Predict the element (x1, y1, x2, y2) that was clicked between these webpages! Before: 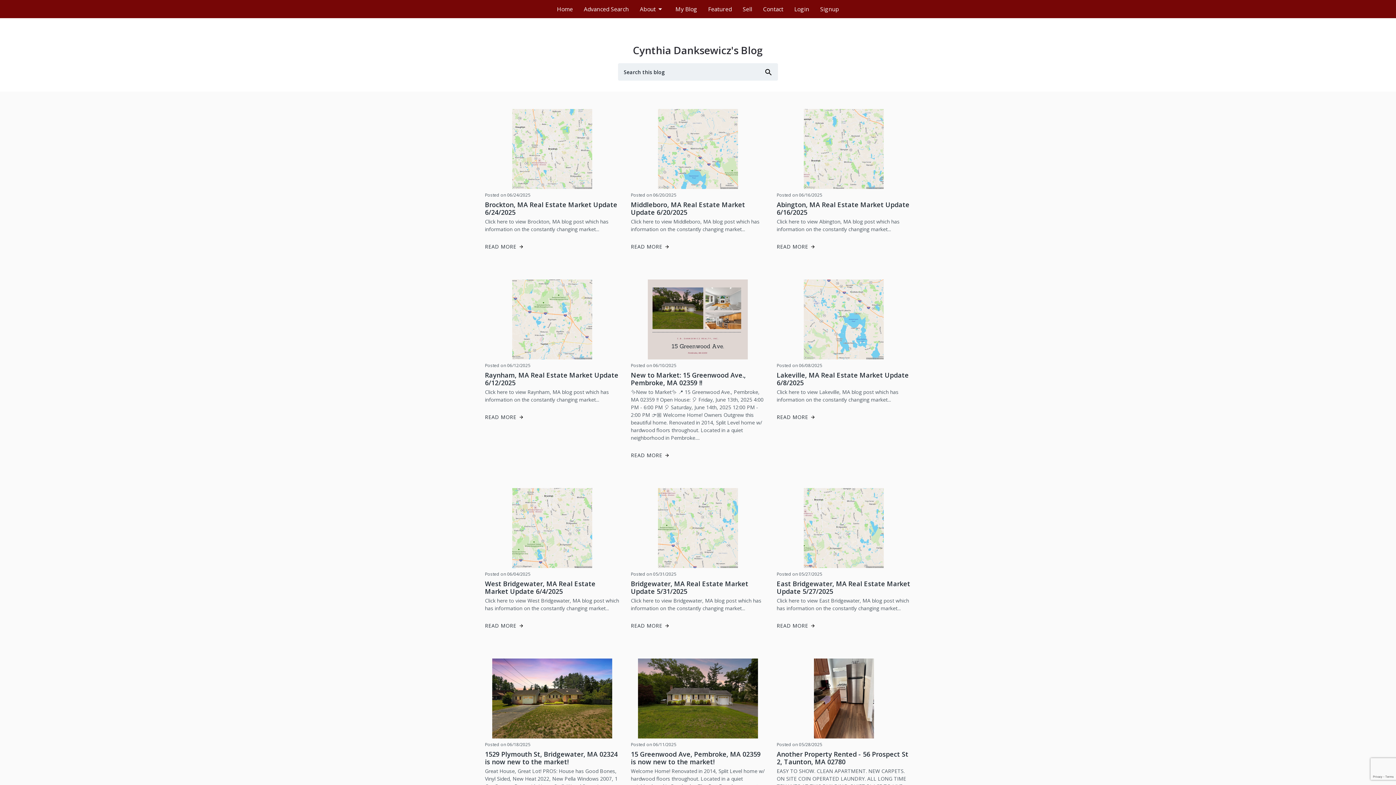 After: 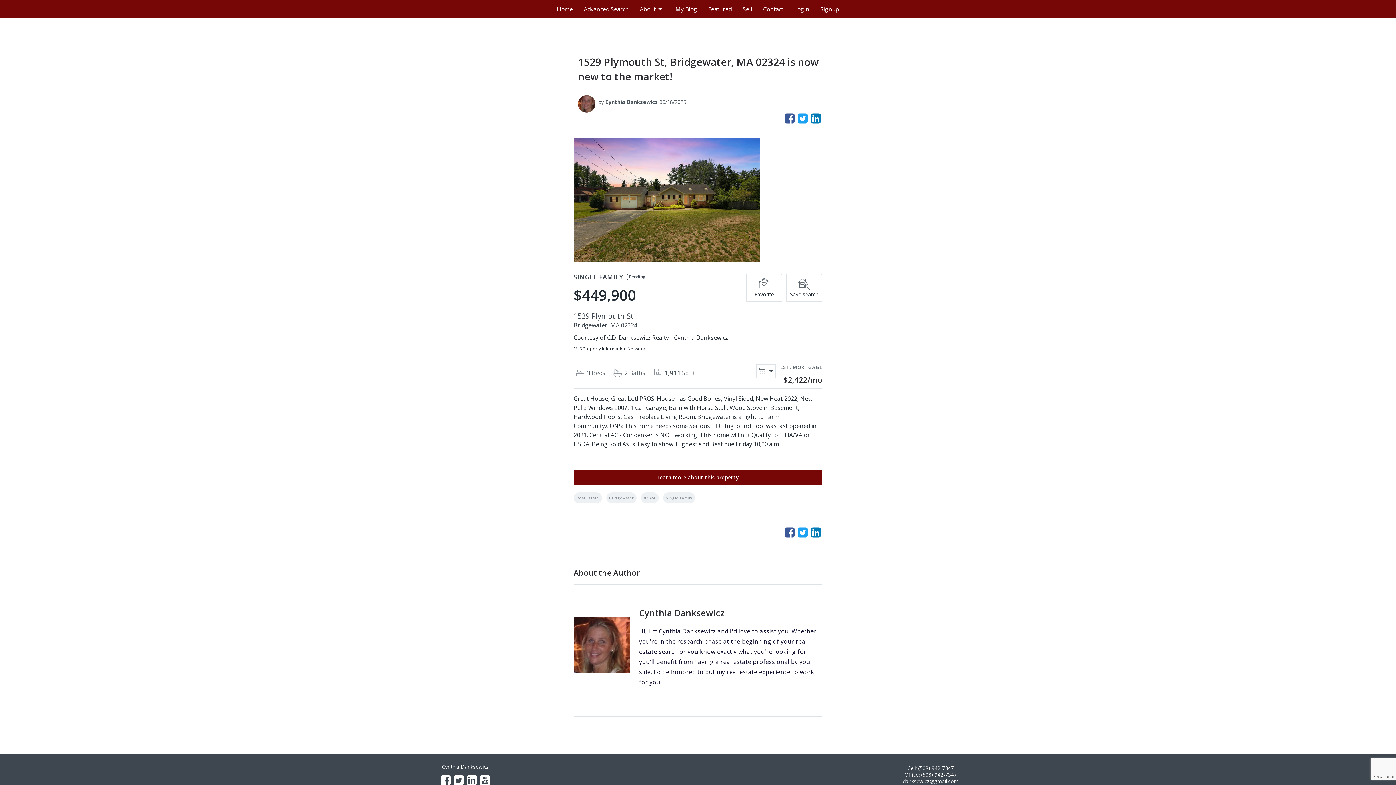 Action: label: 1529 Plymouth St, Bridgewater, MA 02324 is now new to the market! bbox: (485, 750, 619, 766)